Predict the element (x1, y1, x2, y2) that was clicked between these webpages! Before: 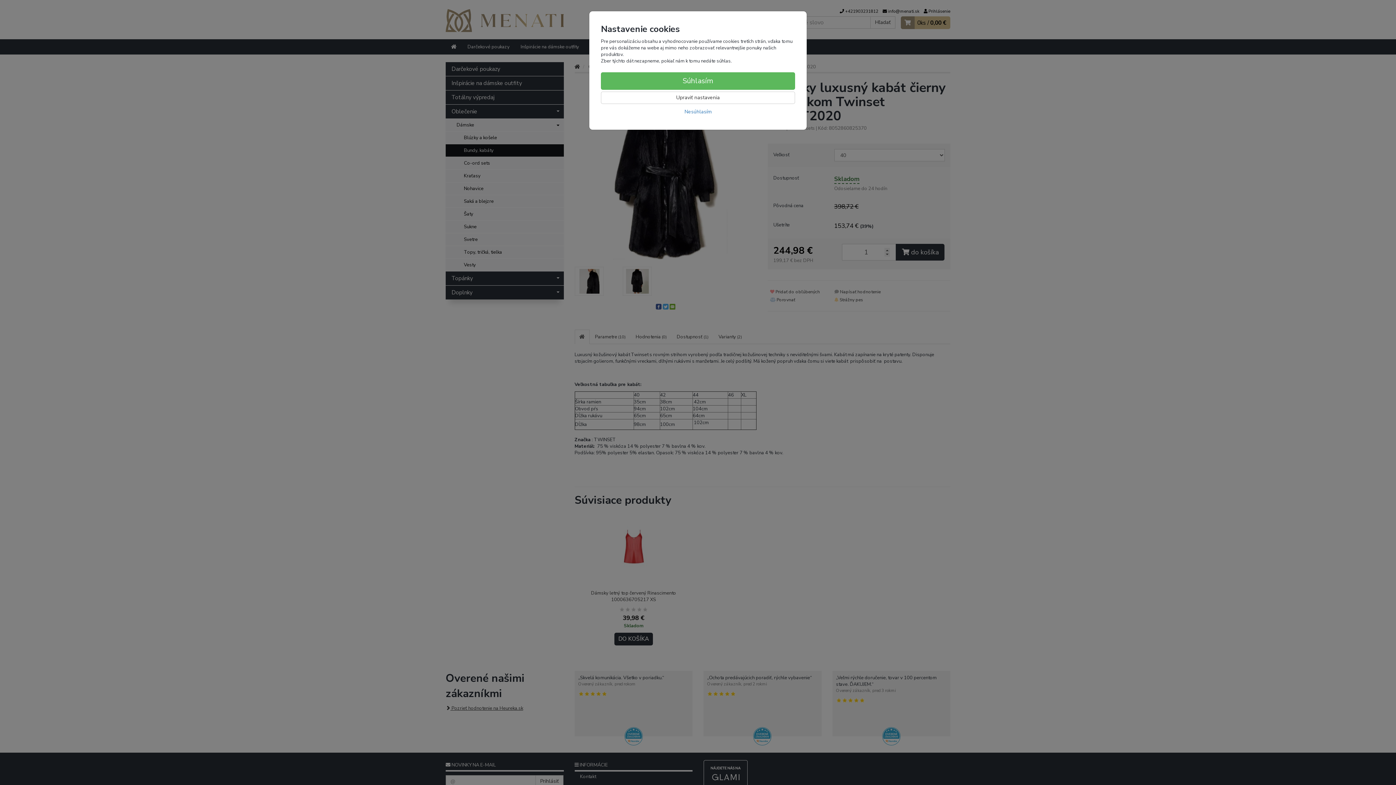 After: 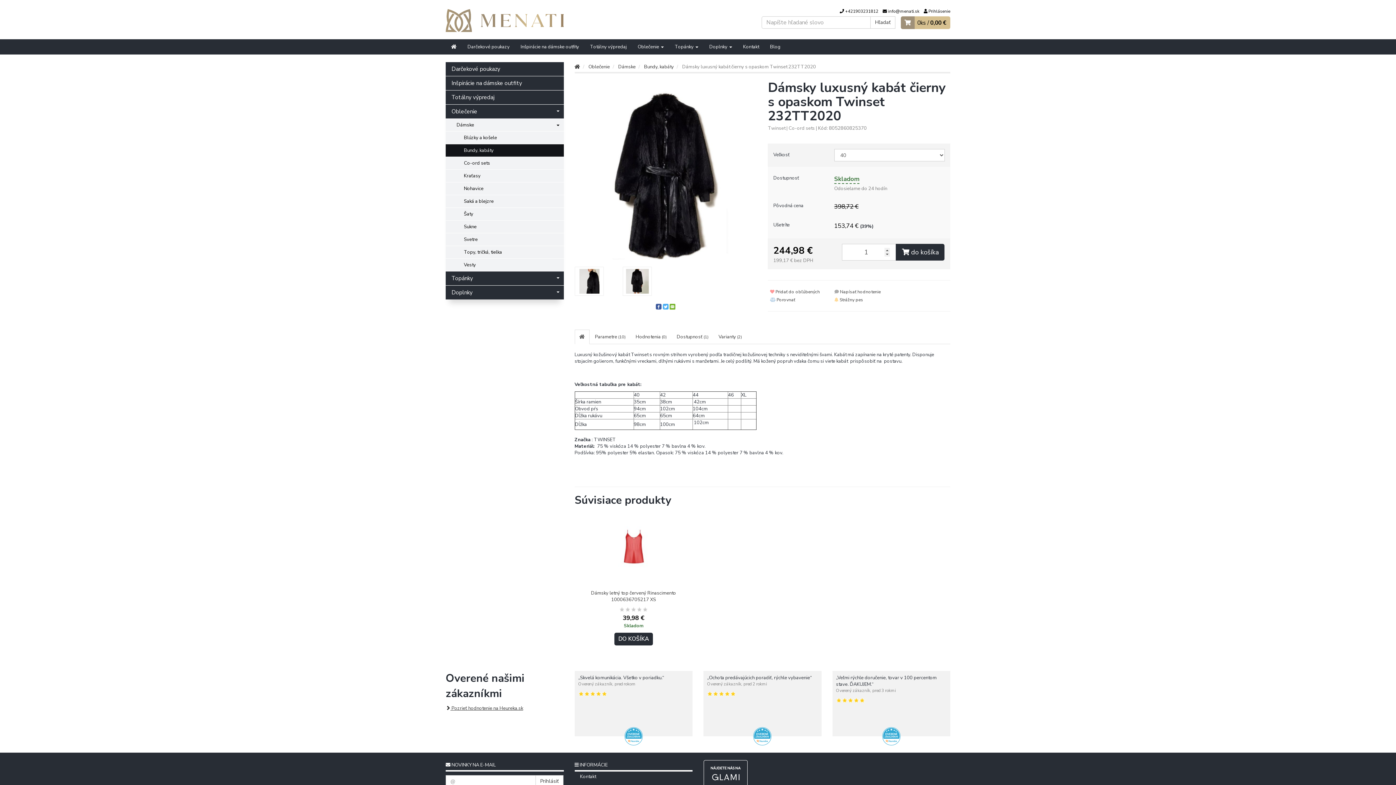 Action: label: Nesúhlasím bbox: (601, 105, 795, 118)